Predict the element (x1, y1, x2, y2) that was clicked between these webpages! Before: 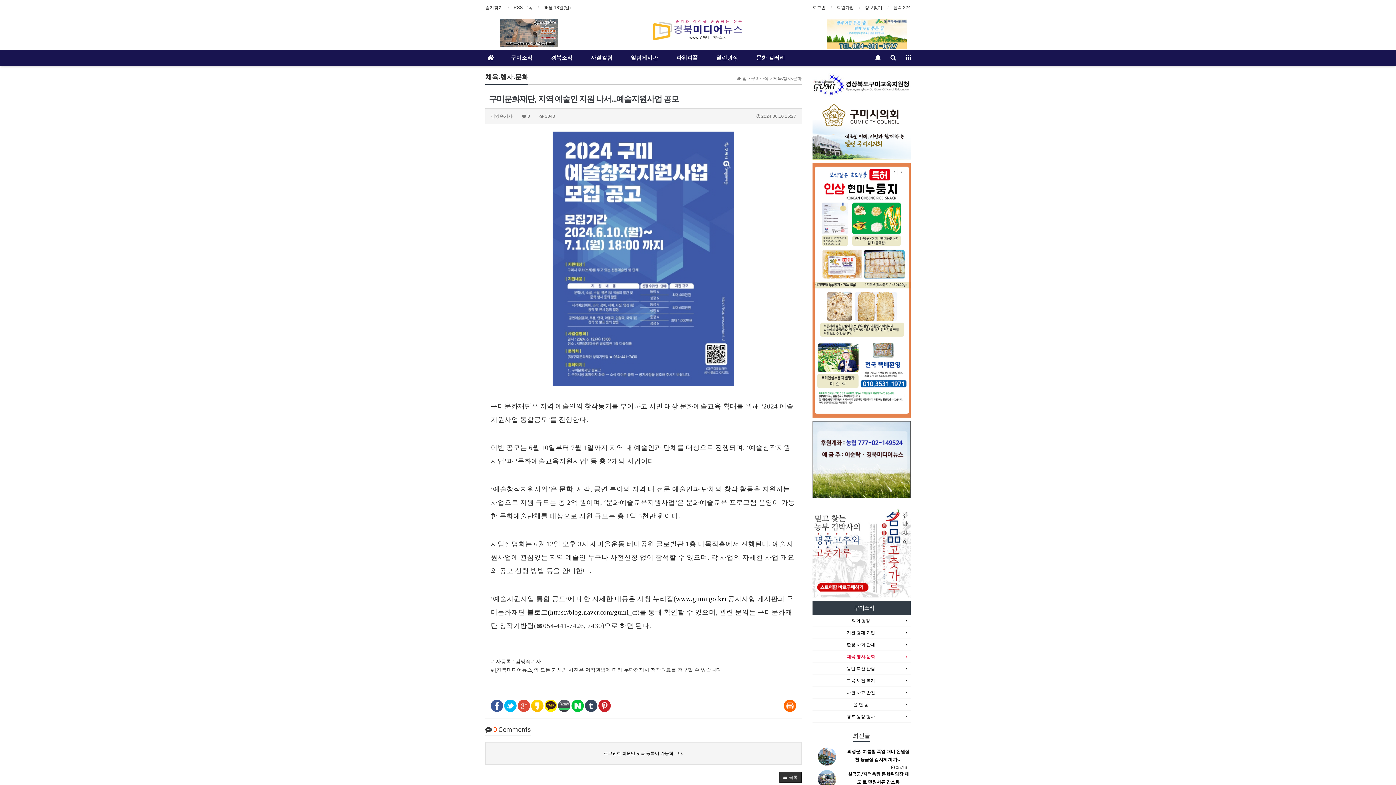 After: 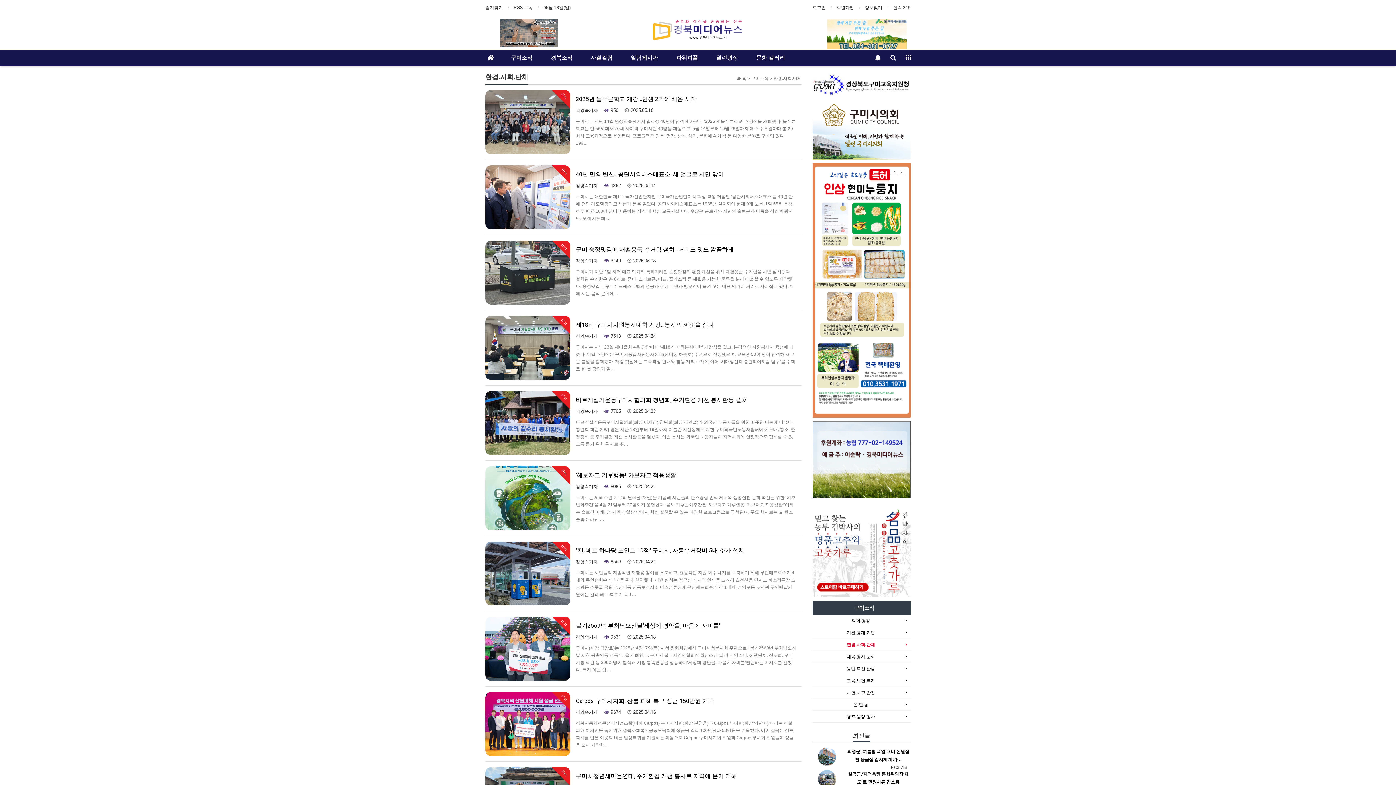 Action: label: 환경.사회.단체 bbox: (816, 641, 907, 649)